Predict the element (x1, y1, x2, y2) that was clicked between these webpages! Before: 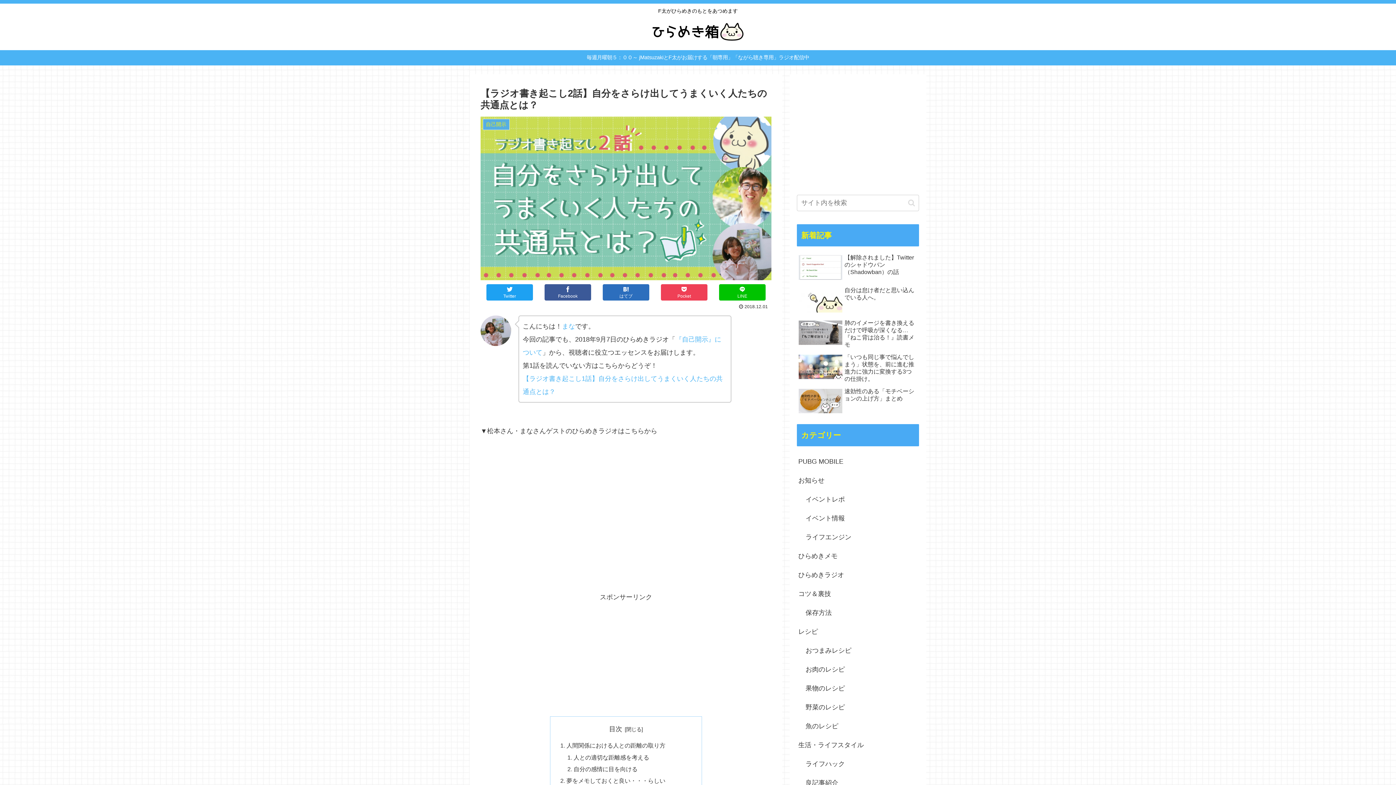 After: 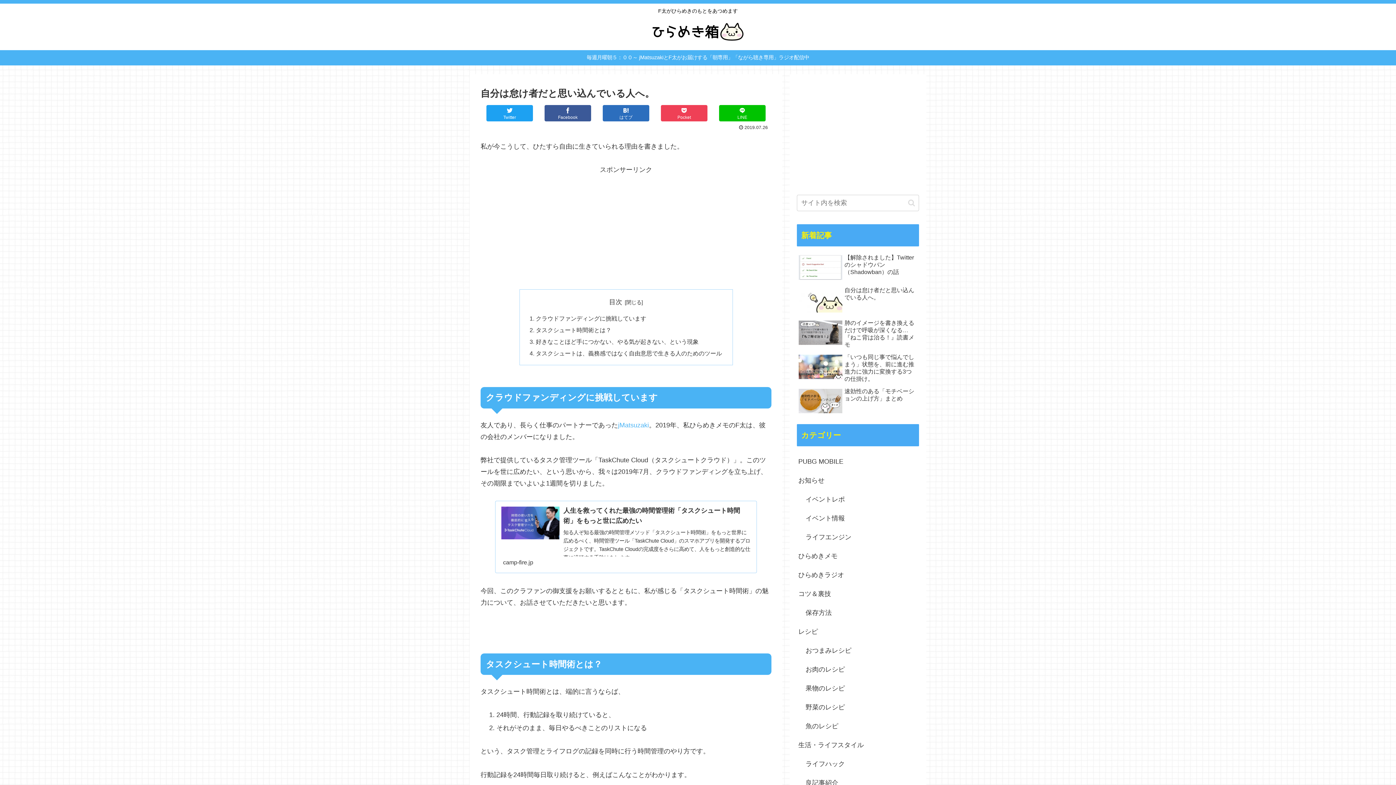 Action: bbox: (797, 285, 919, 316) label: 自分は怠け者だと思い込んでいる人へ。